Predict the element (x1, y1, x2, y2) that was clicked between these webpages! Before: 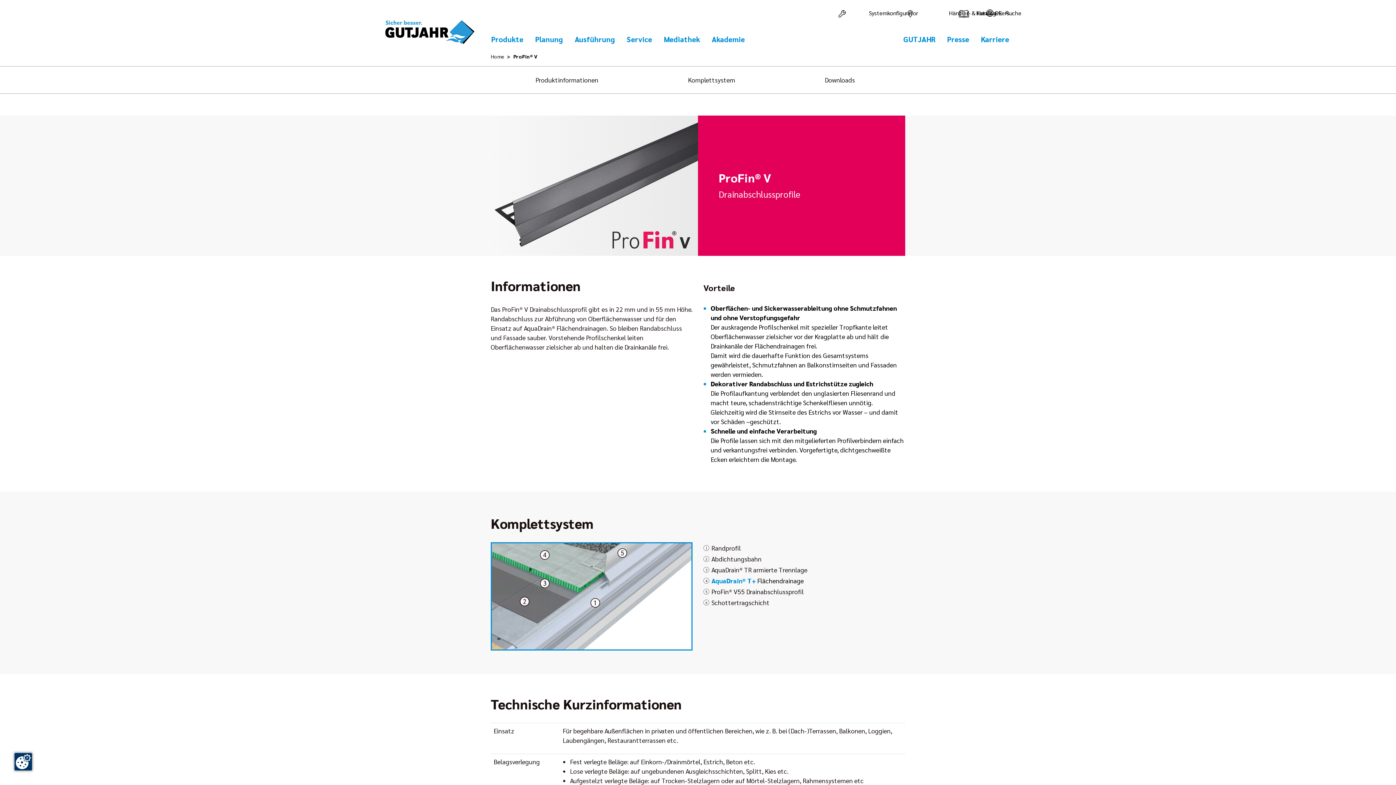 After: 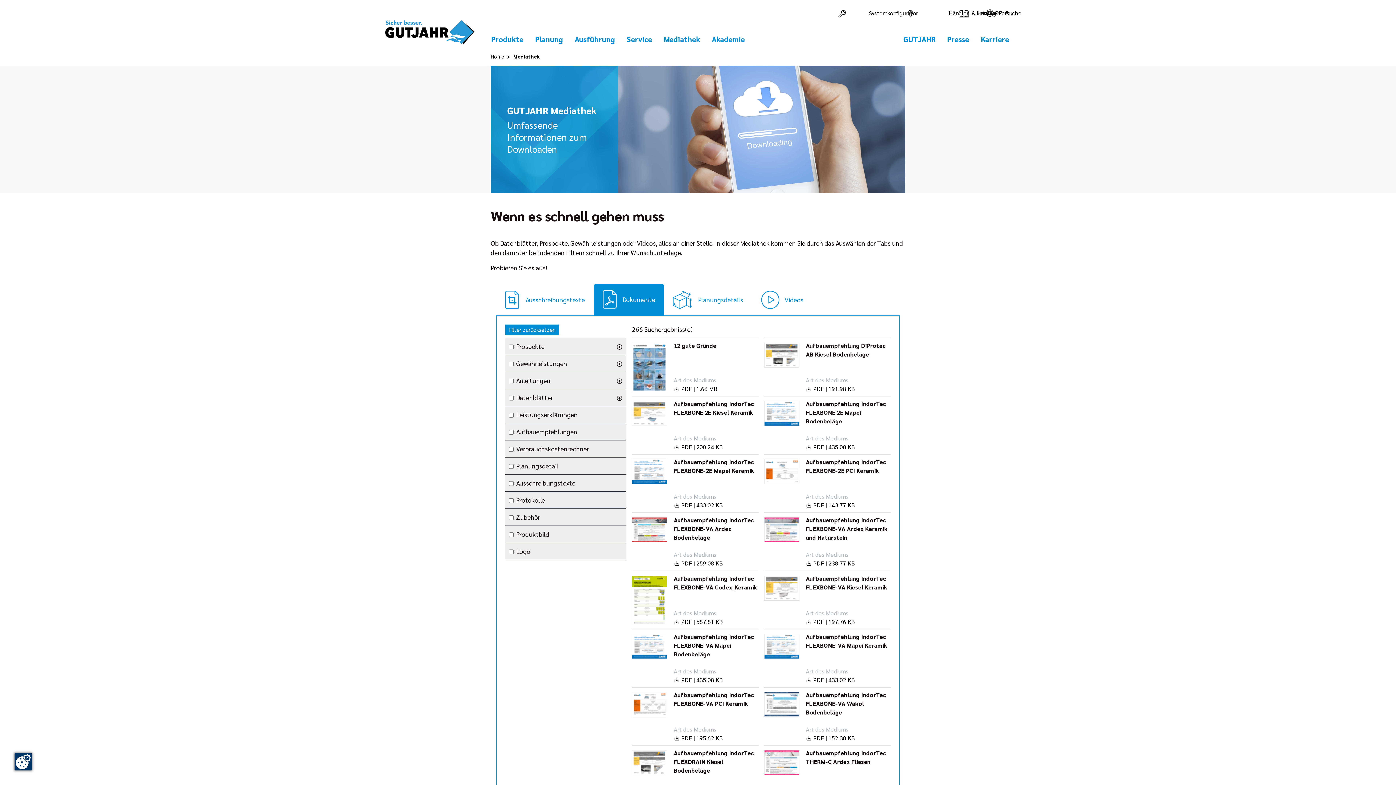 Action: bbox: (658, 34, 706, 44) label: Mediathek